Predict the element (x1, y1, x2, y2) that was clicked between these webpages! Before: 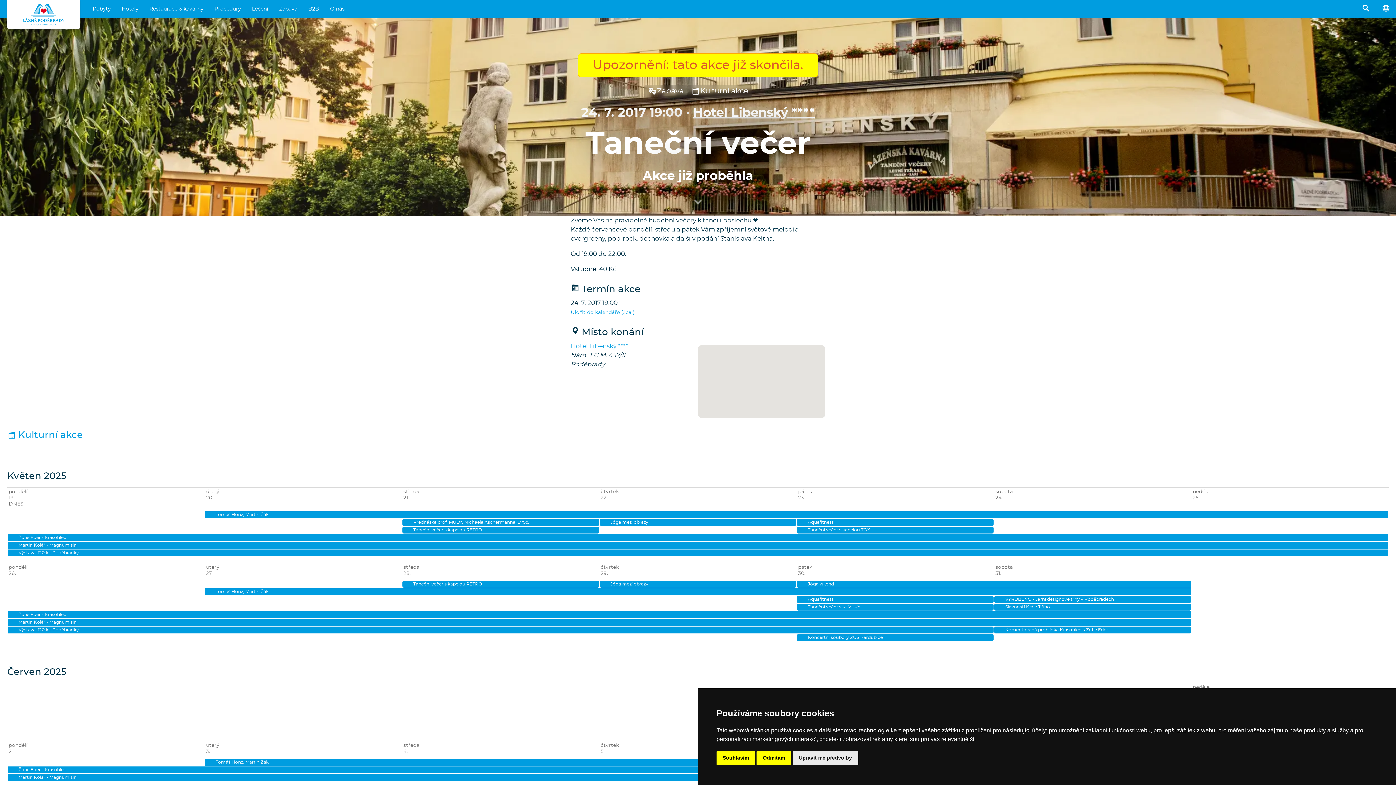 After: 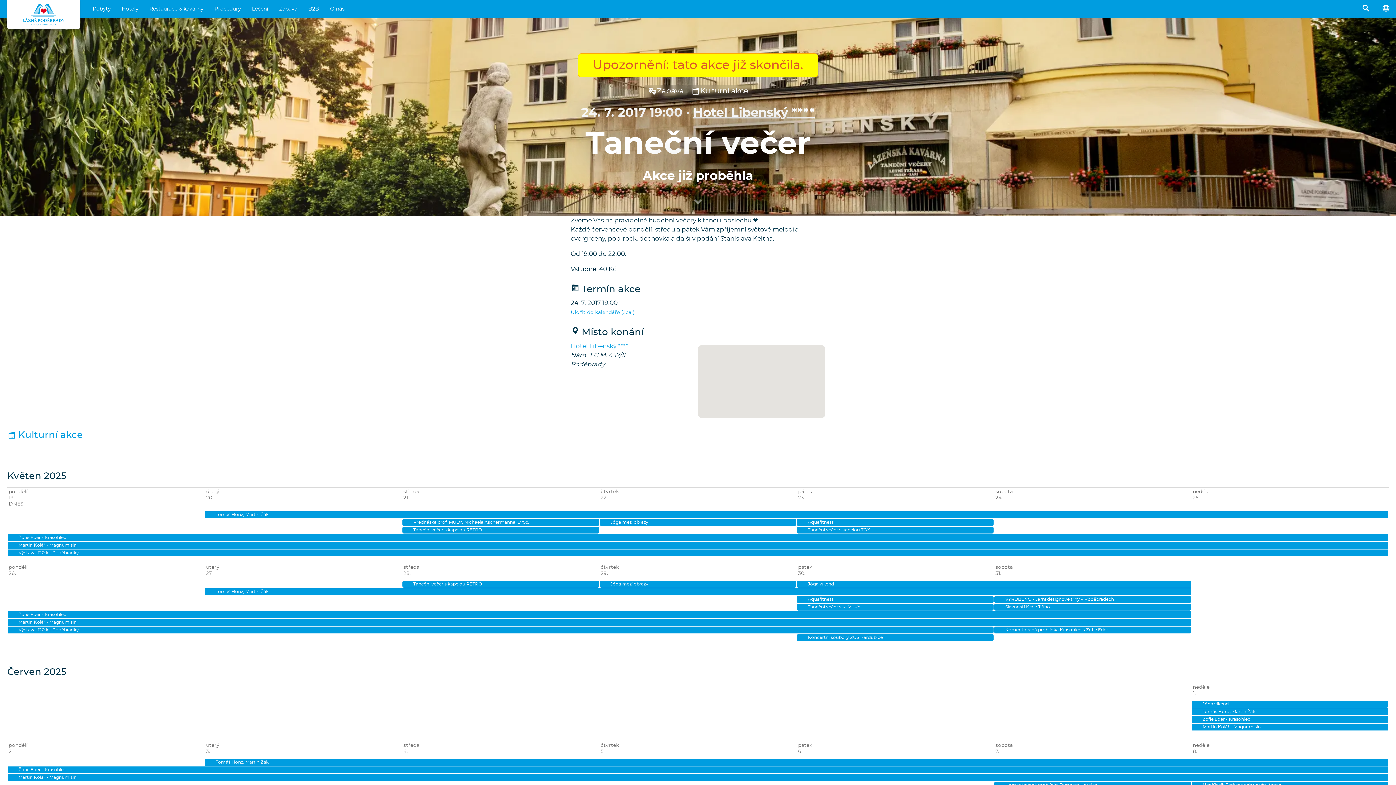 Action: label: Odmítám bbox: (756, 751, 791, 765)